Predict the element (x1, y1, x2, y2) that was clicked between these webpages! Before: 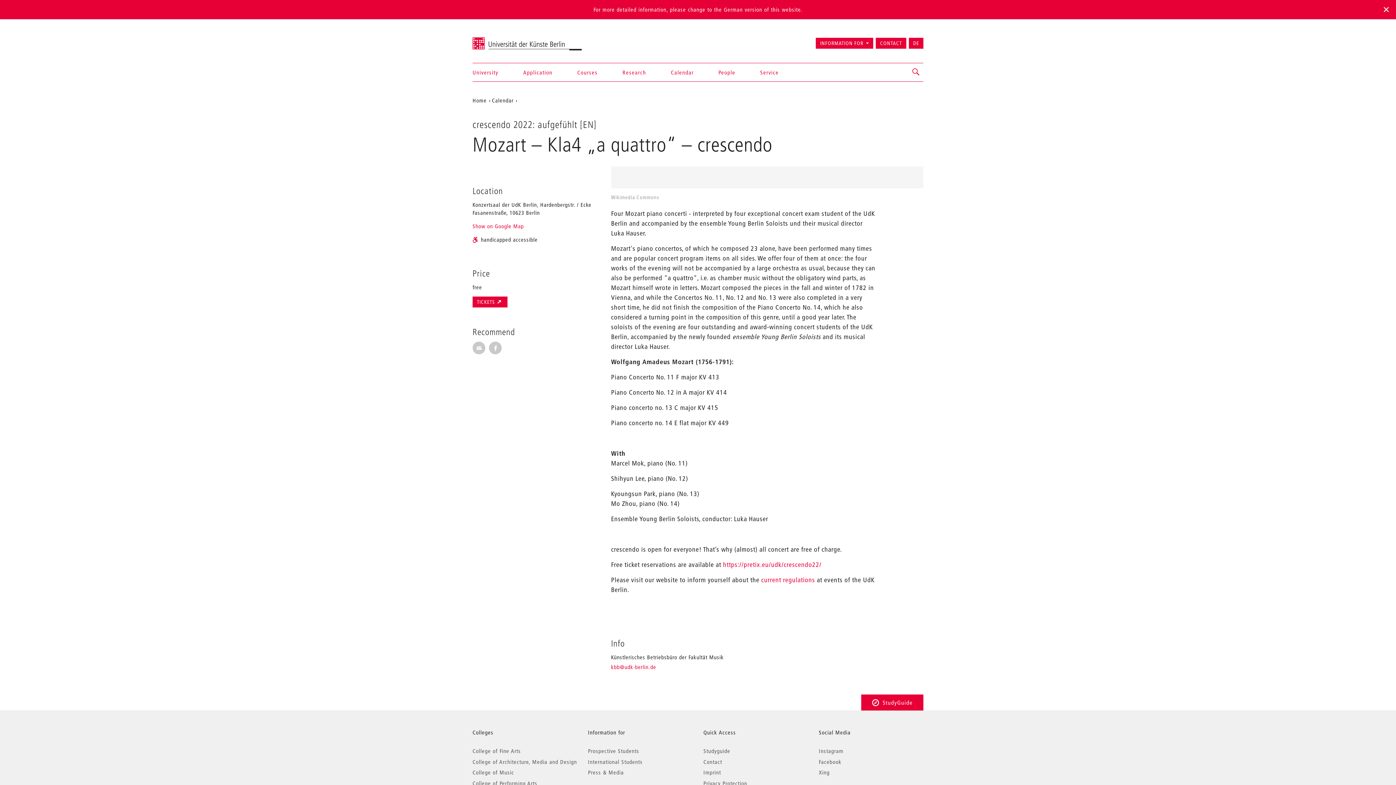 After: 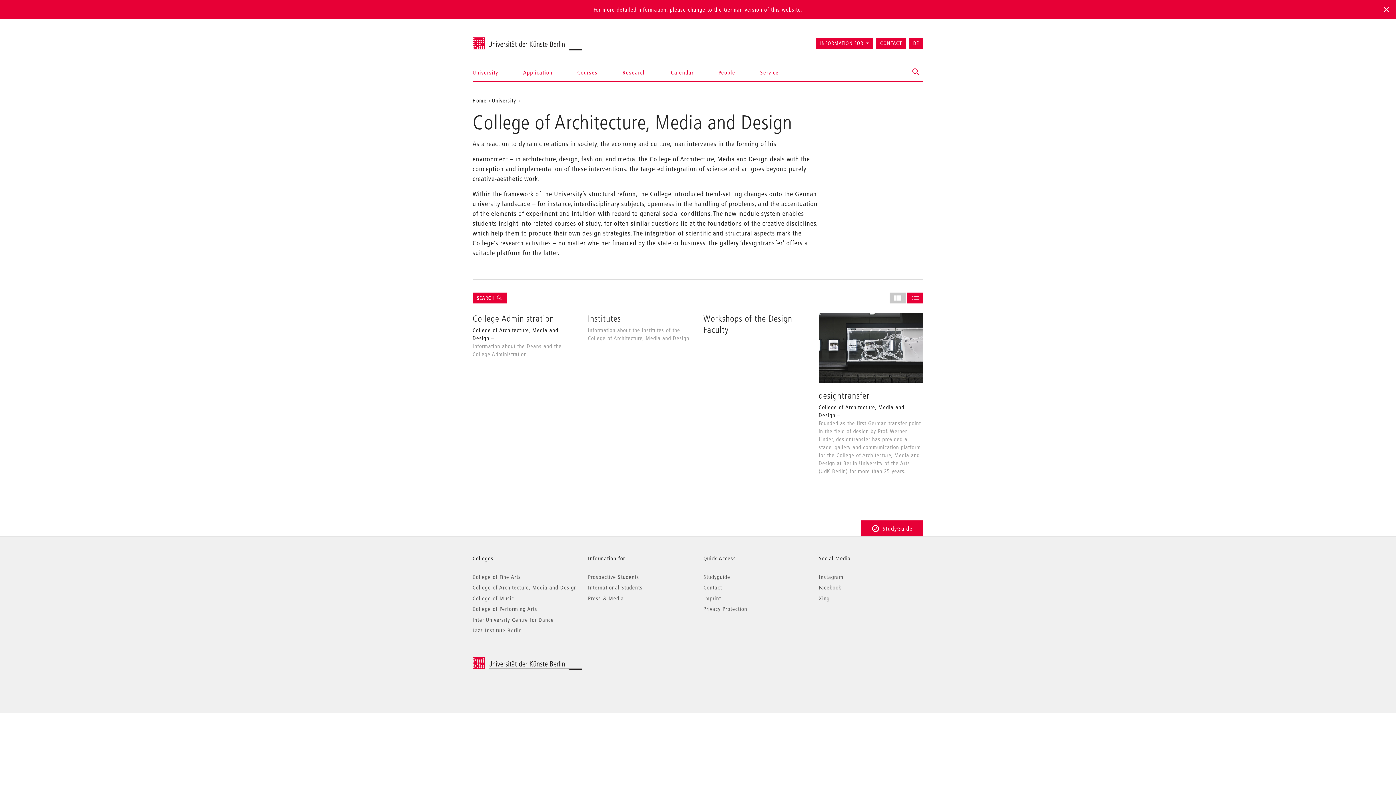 Action: label: College of Architecture, Media and Design bbox: (472, 758, 577, 765)